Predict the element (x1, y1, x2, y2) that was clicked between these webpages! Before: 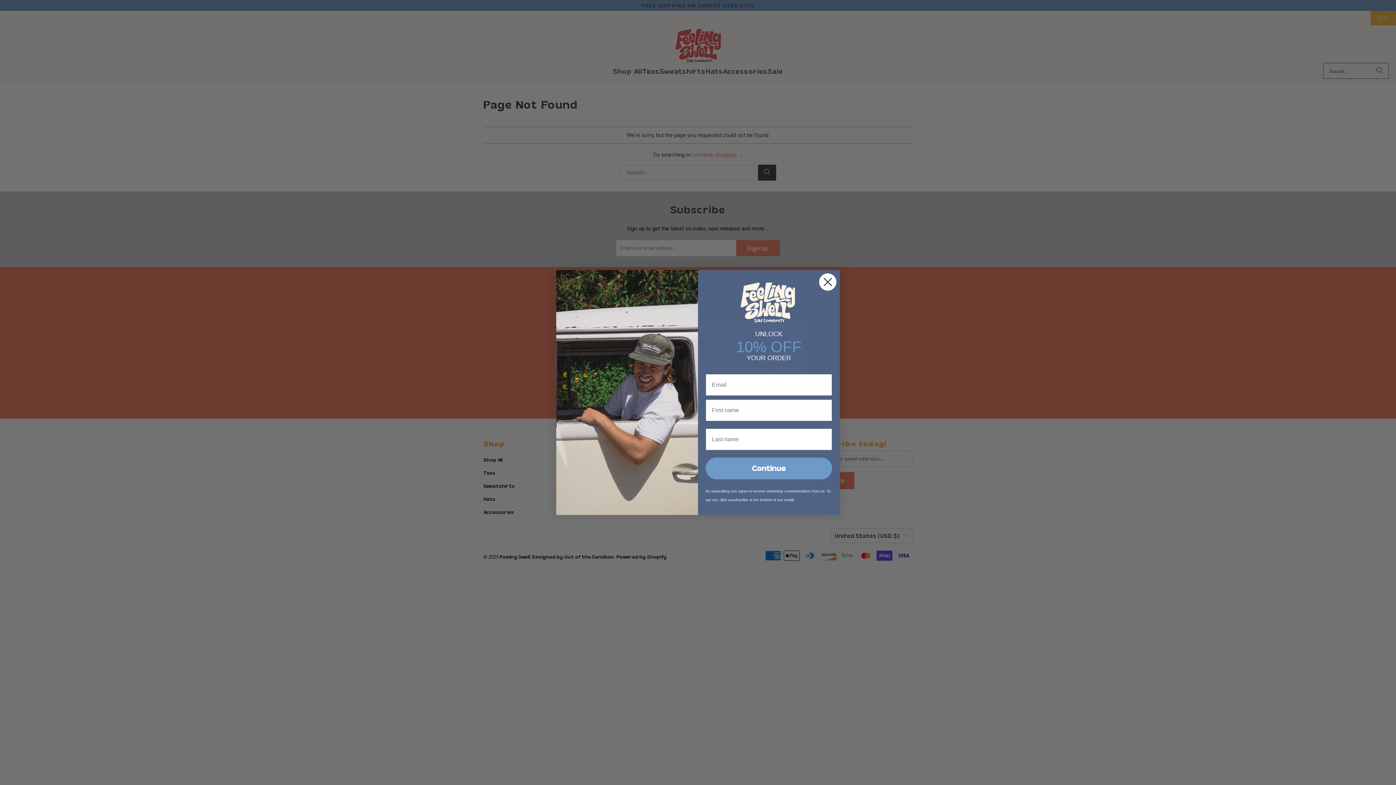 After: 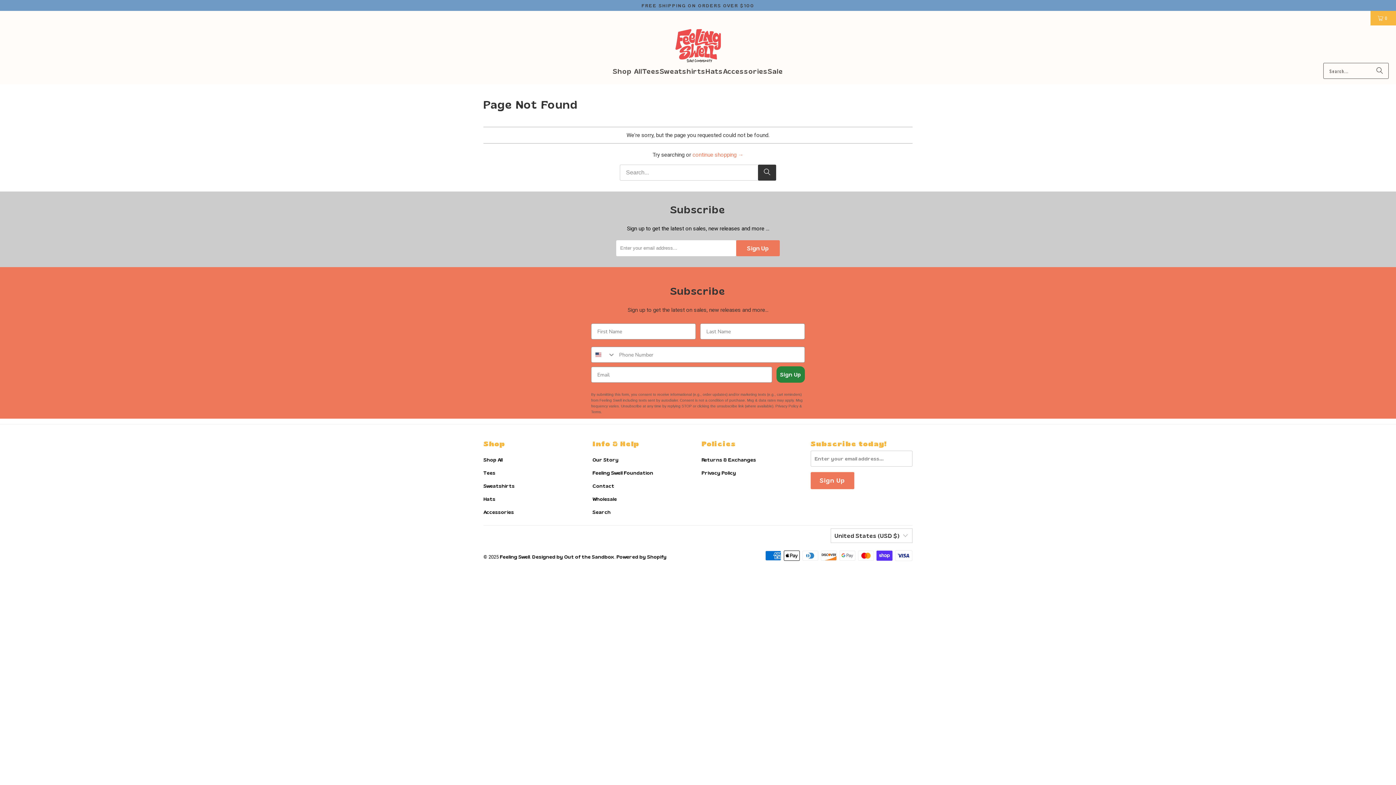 Action: bbox: (818, 273, 837, 291) label: Close dialog